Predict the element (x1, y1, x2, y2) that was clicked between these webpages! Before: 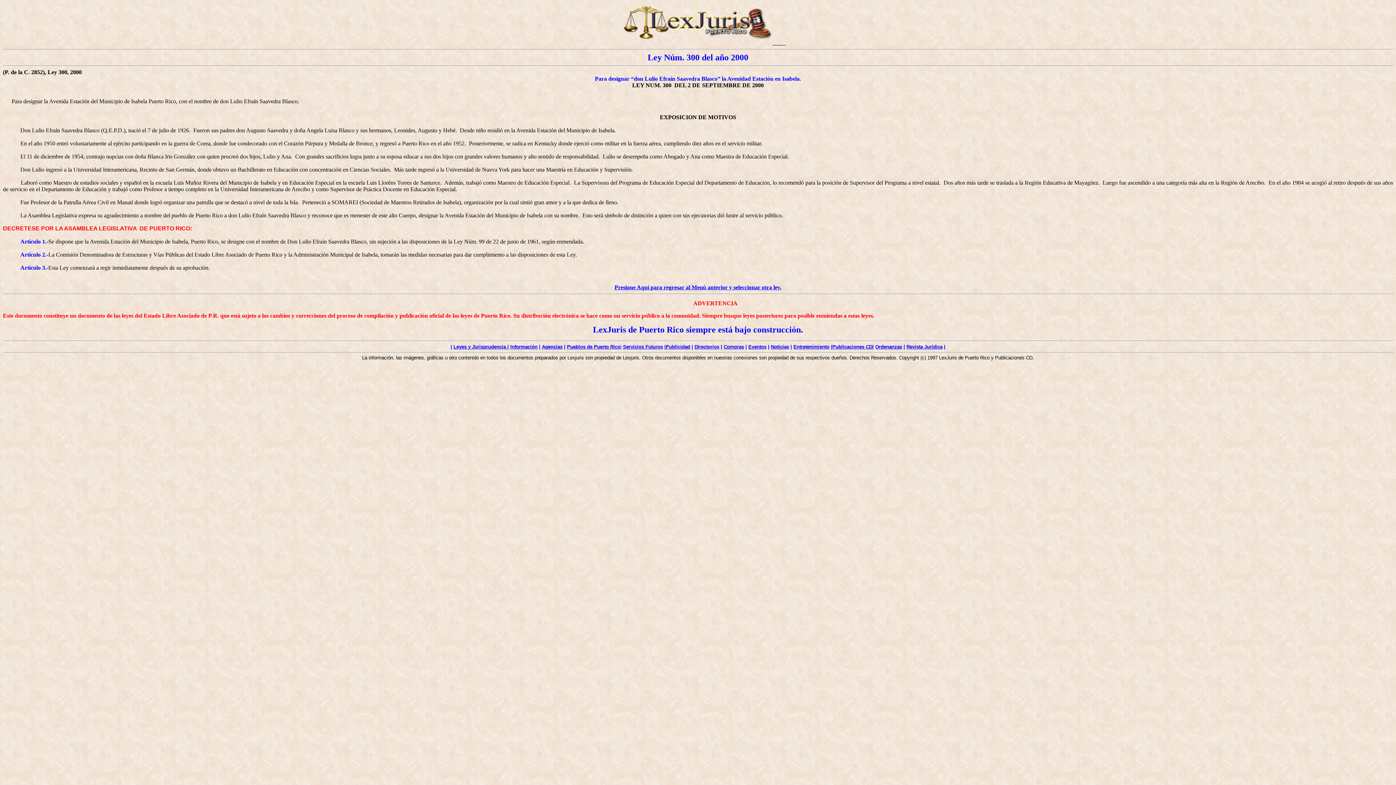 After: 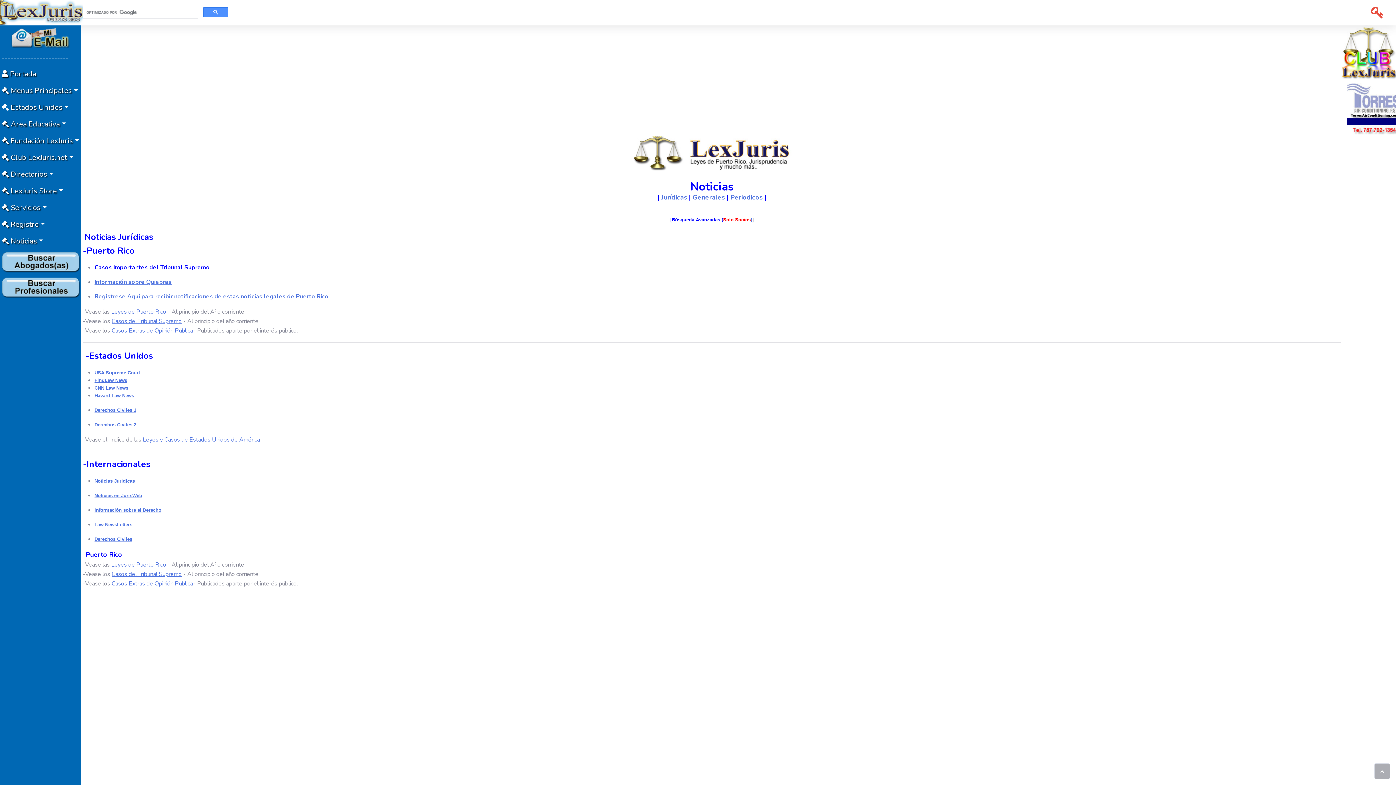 Action: bbox: (748, 344, 766, 349) label: Eventos